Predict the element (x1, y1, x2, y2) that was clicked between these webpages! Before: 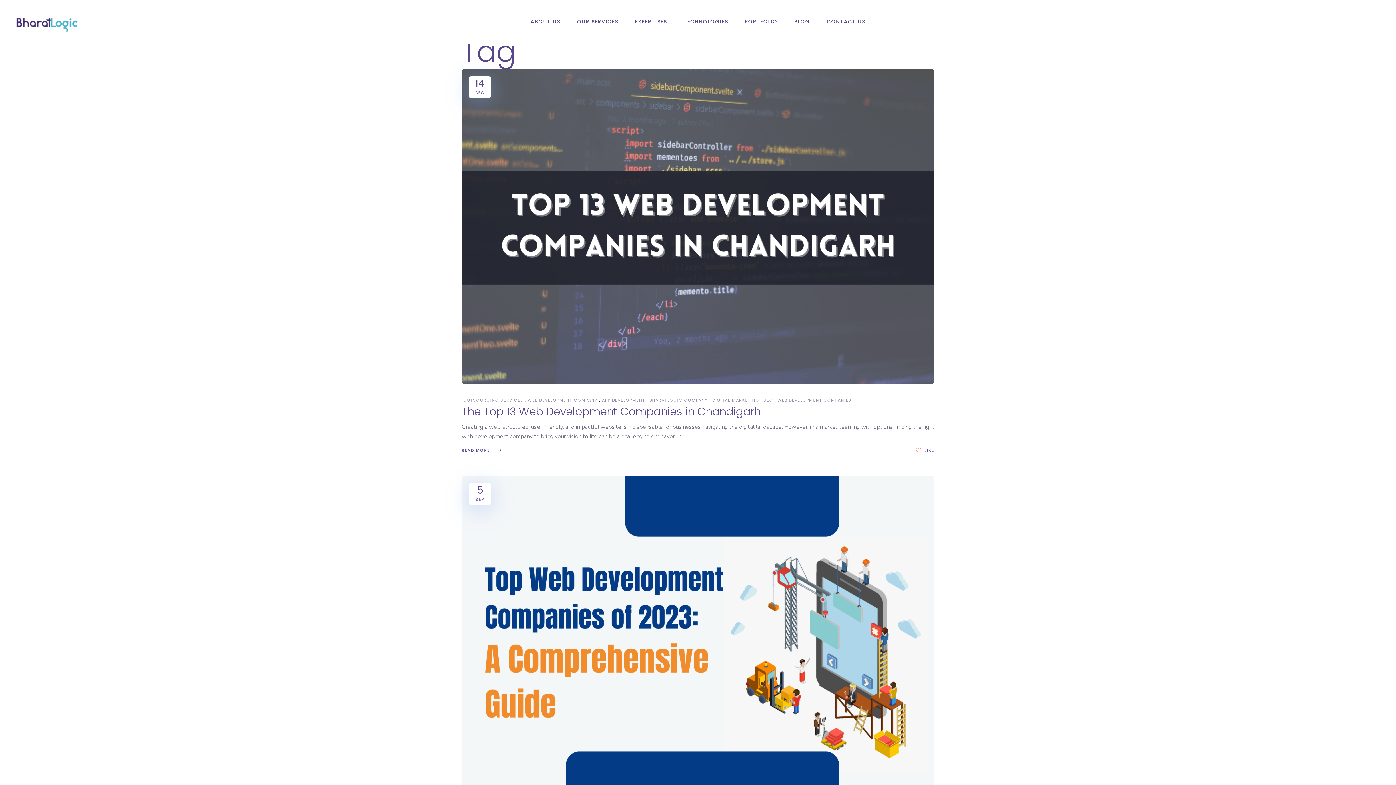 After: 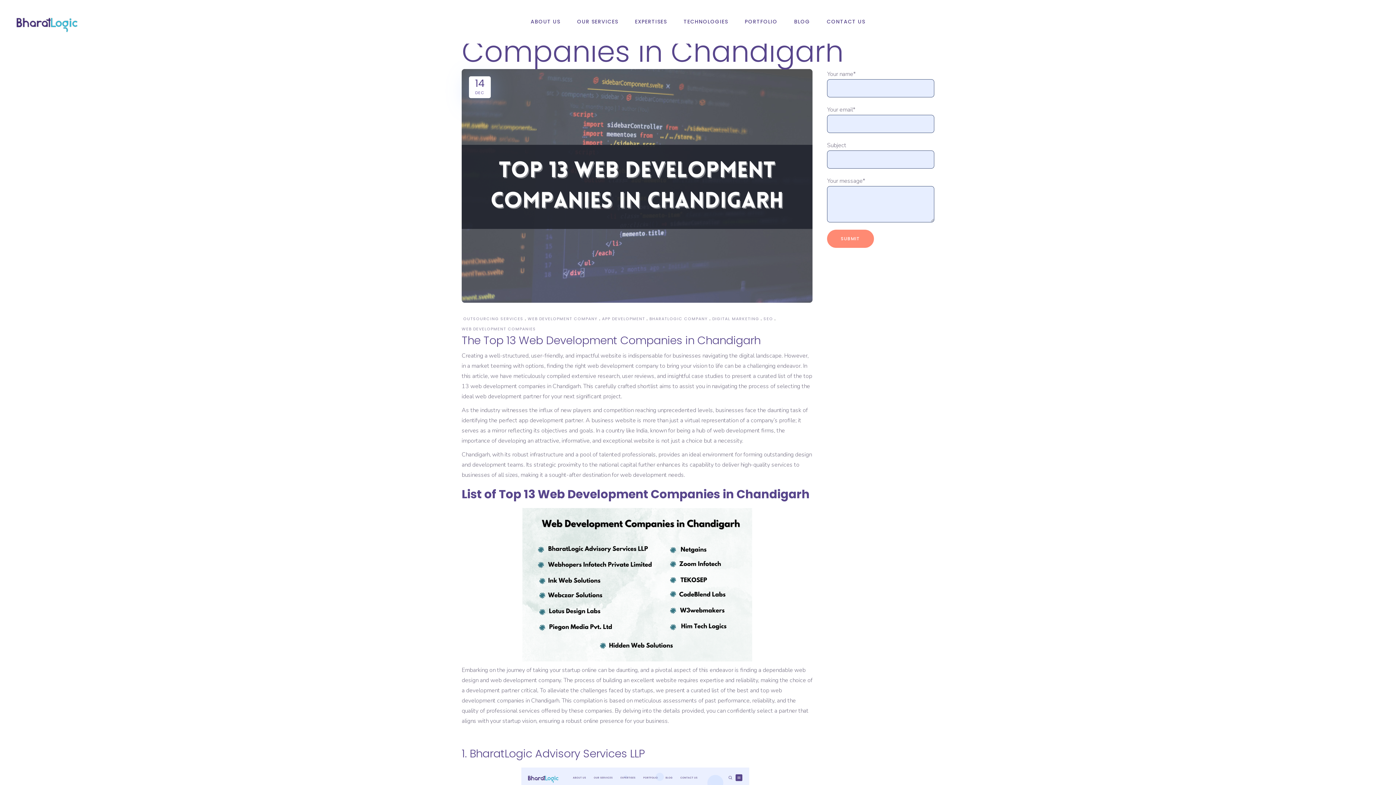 Action: bbox: (461, 404, 760, 419) label: The Top 13 Web Development Companies in Chandigarh